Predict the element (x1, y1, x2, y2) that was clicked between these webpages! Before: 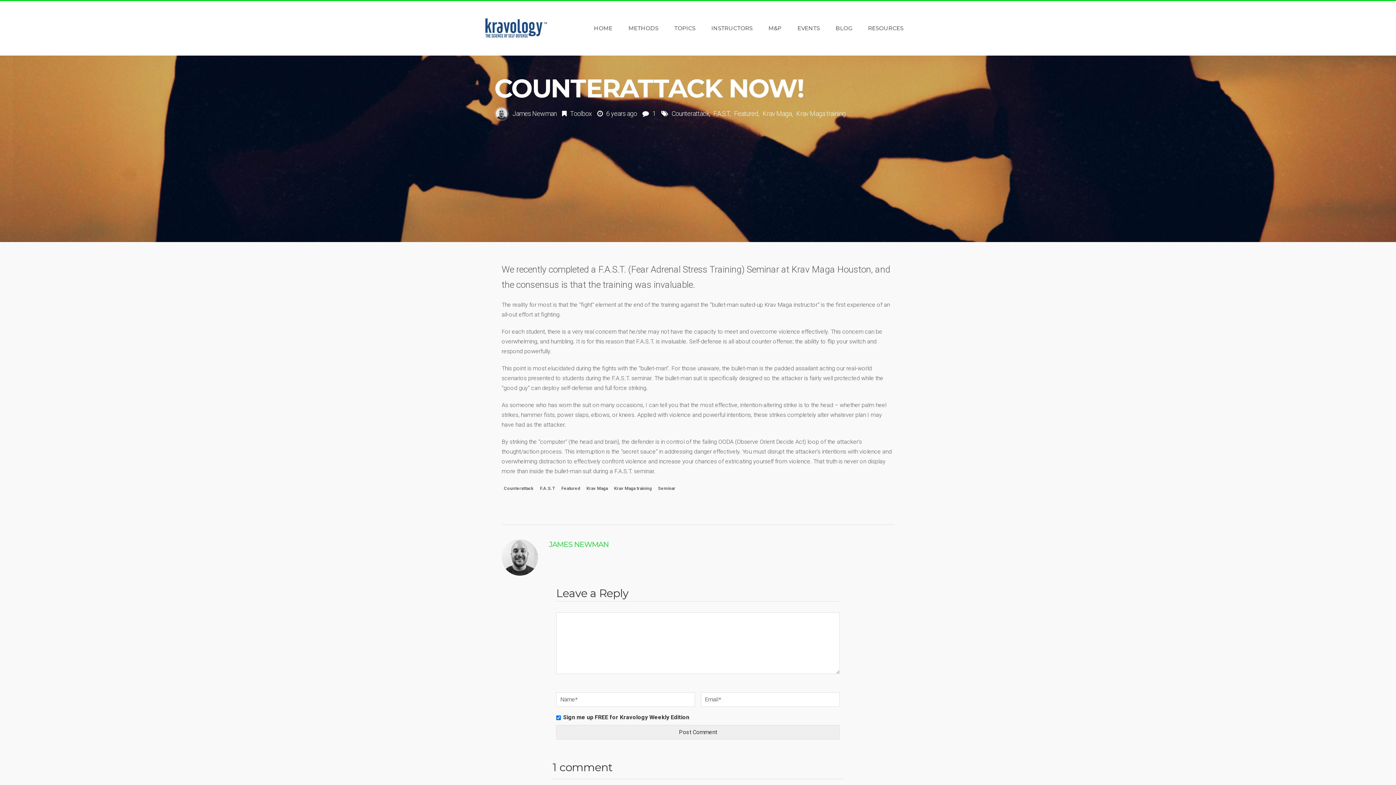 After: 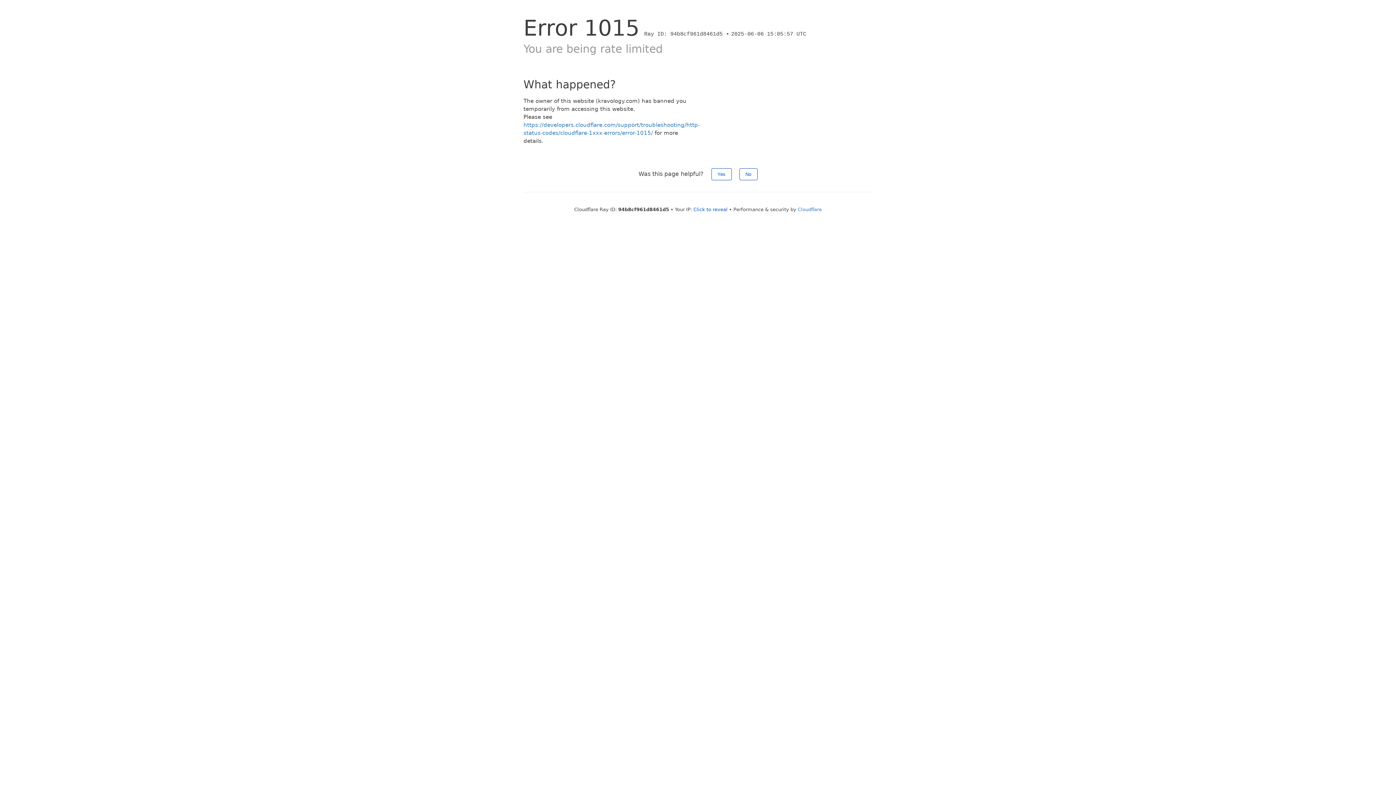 Action: label: EVENTS bbox: (790, 20, 827, 36)